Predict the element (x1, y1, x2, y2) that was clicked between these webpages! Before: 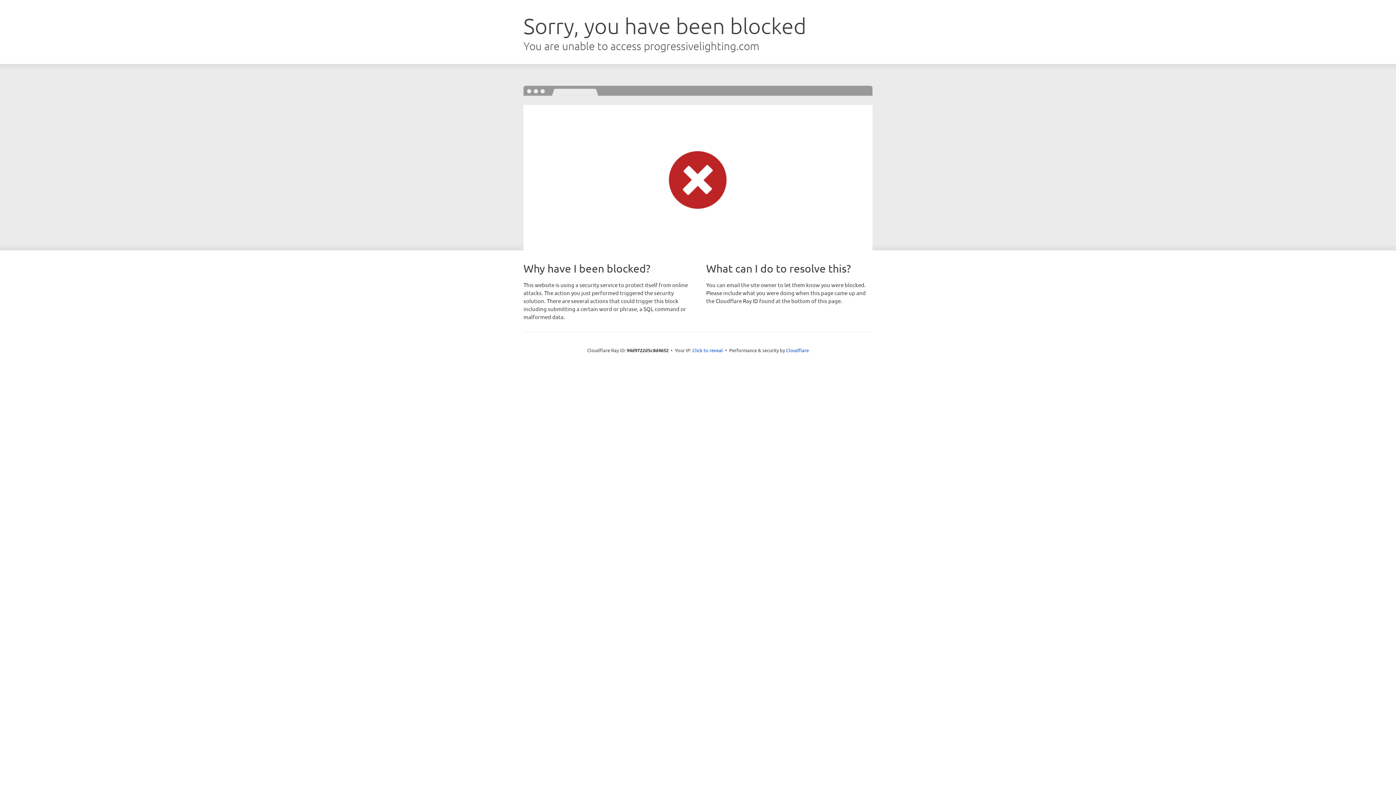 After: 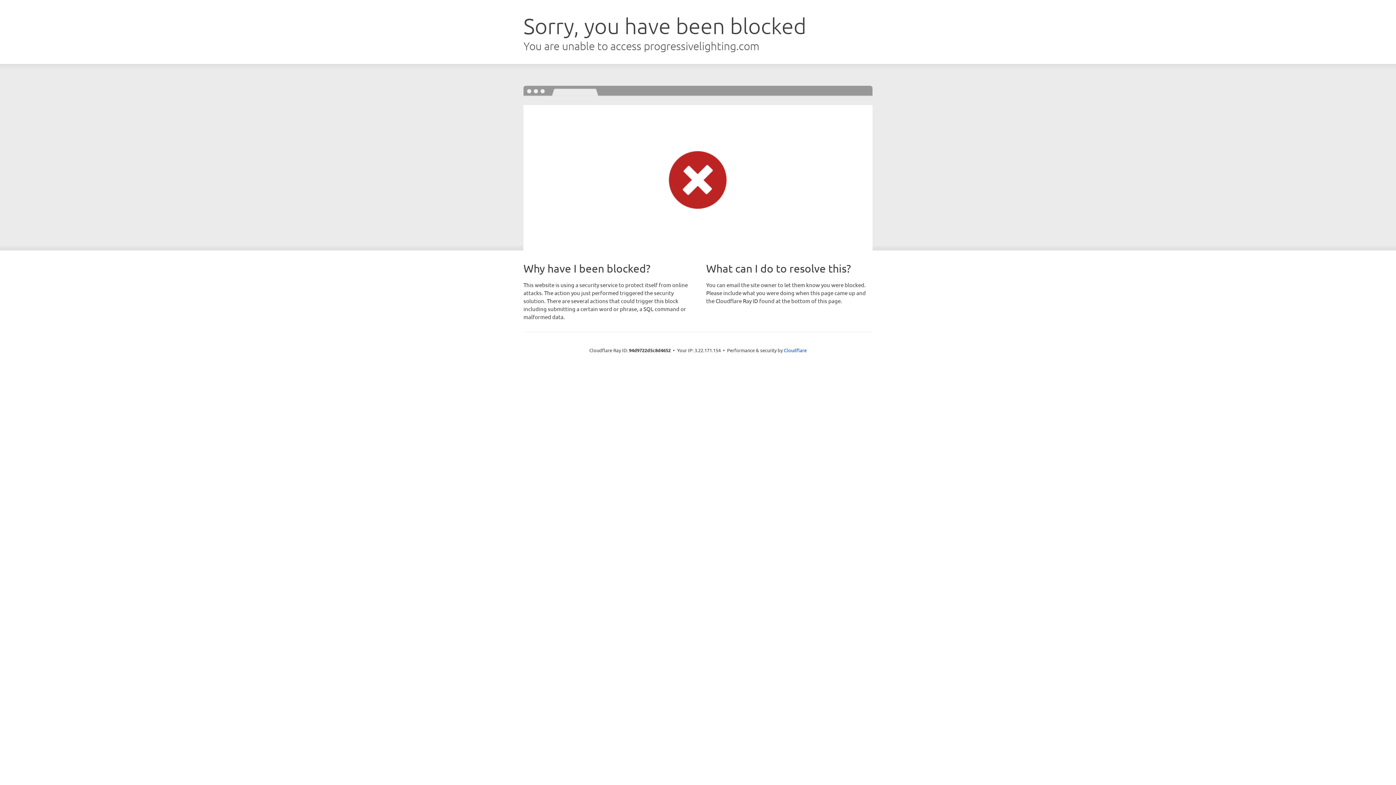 Action: bbox: (692, 346, 723, 353) label: Click to reveal